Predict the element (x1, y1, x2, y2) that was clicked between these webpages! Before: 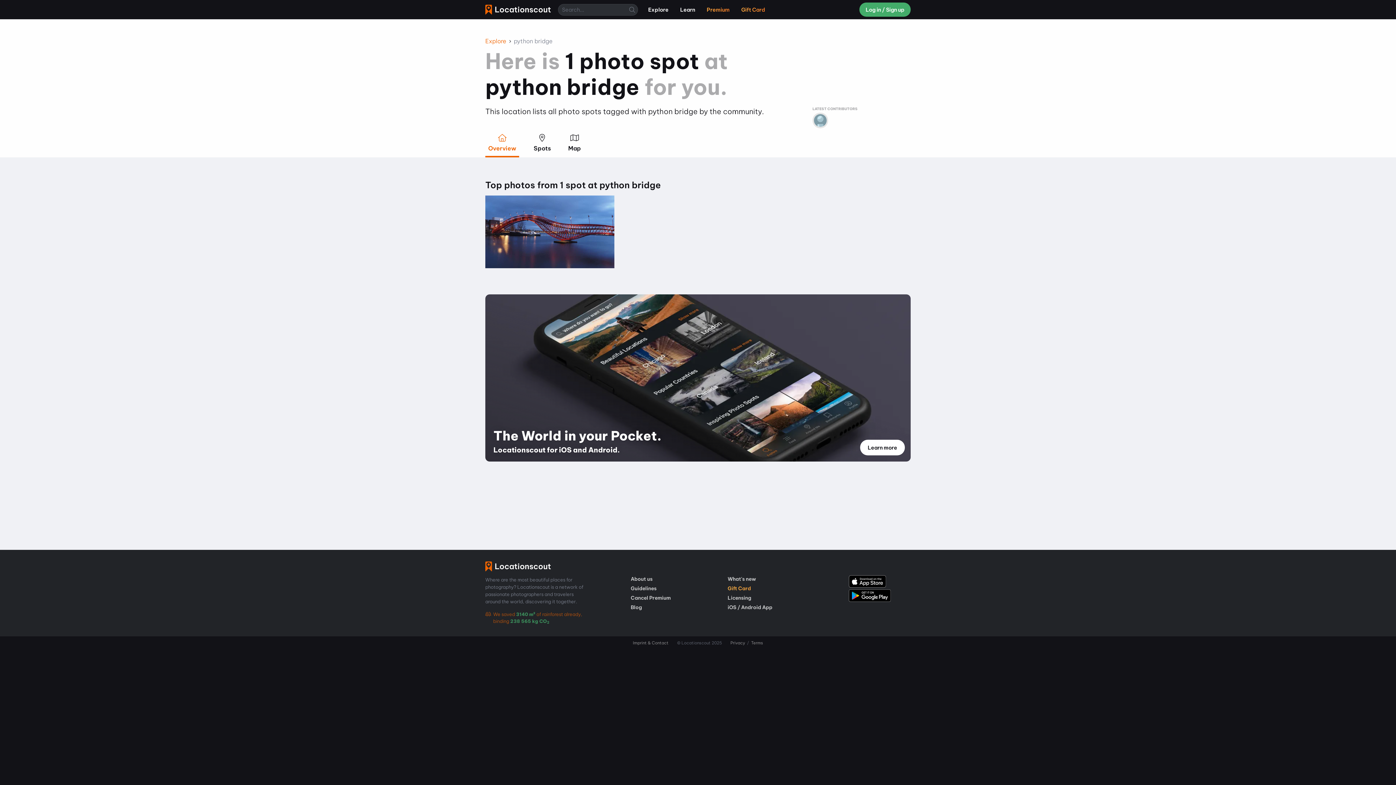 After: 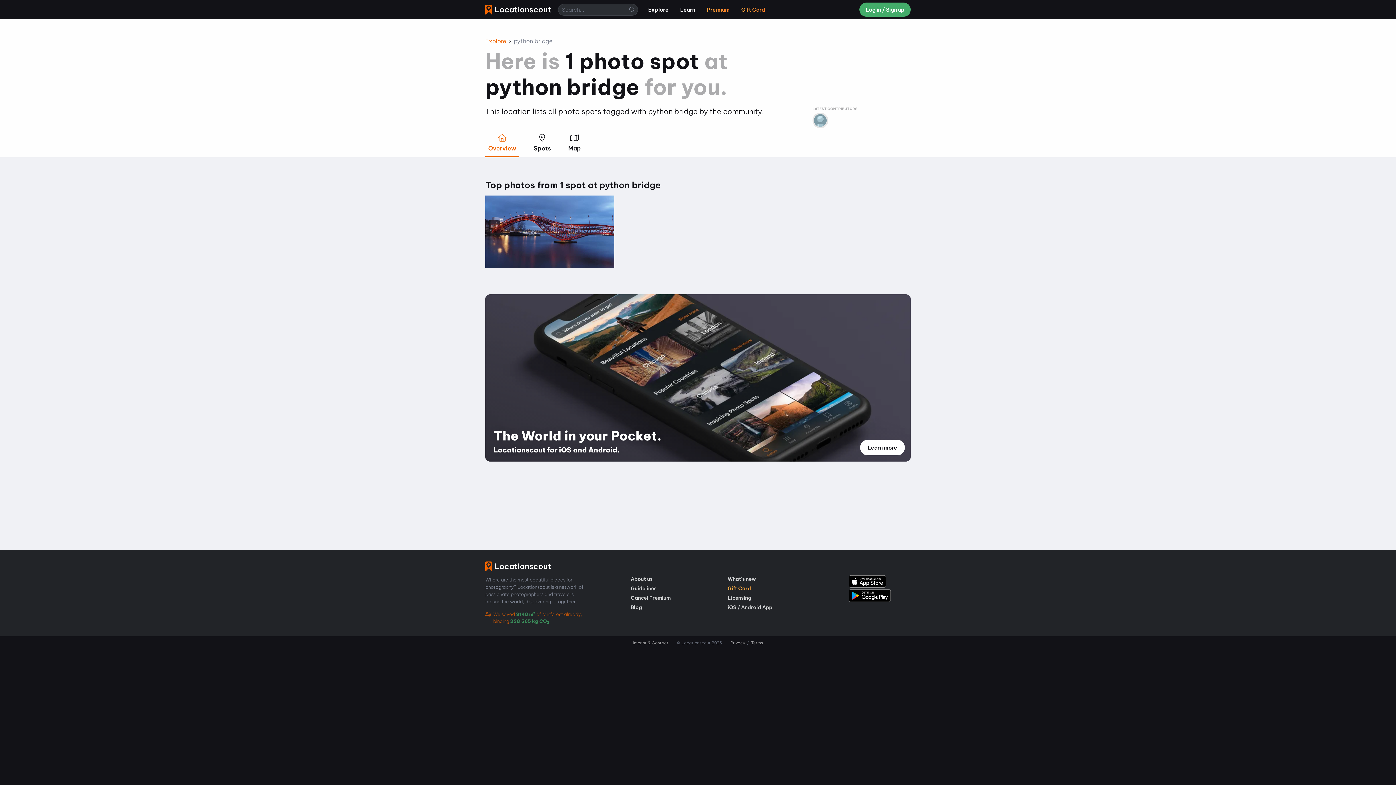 Action: bbox: (849, 589, 890, 603)